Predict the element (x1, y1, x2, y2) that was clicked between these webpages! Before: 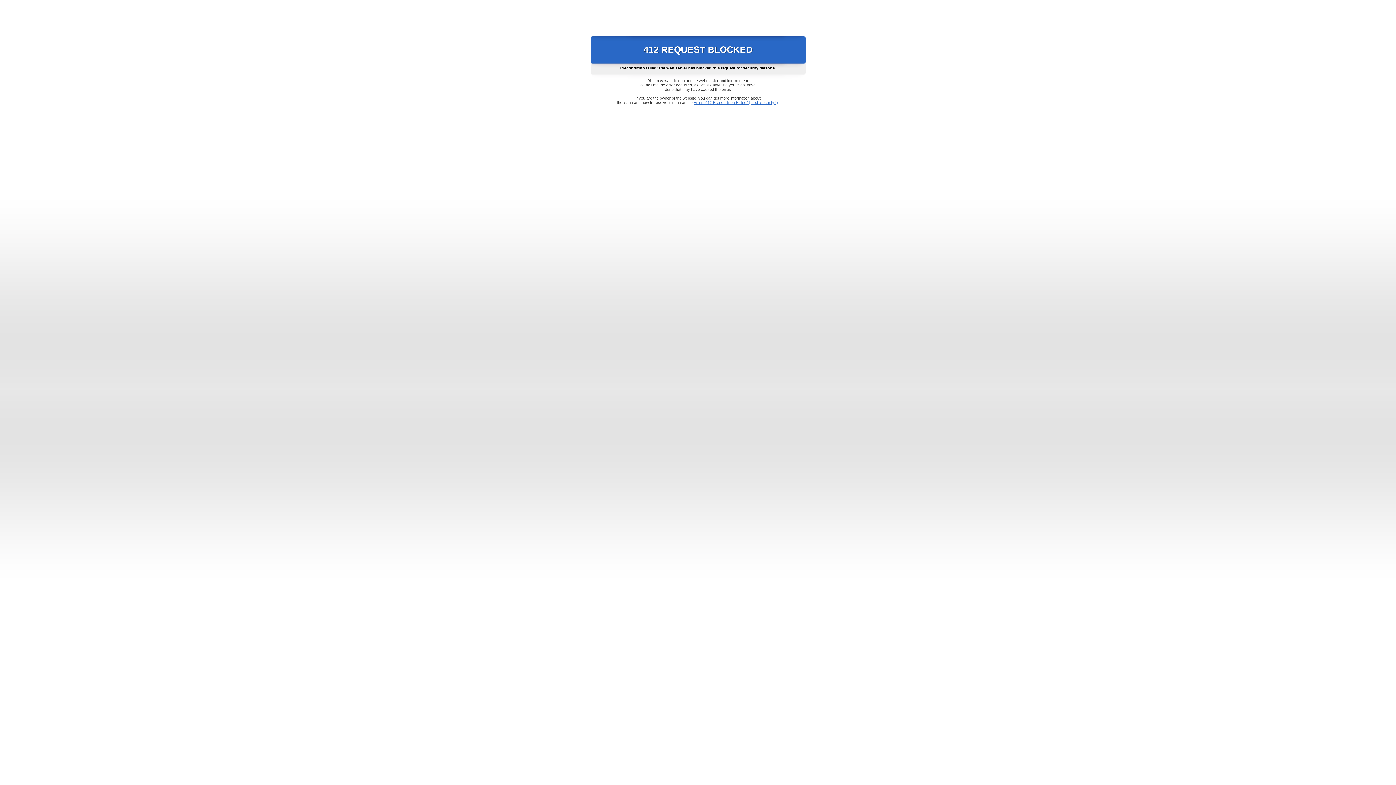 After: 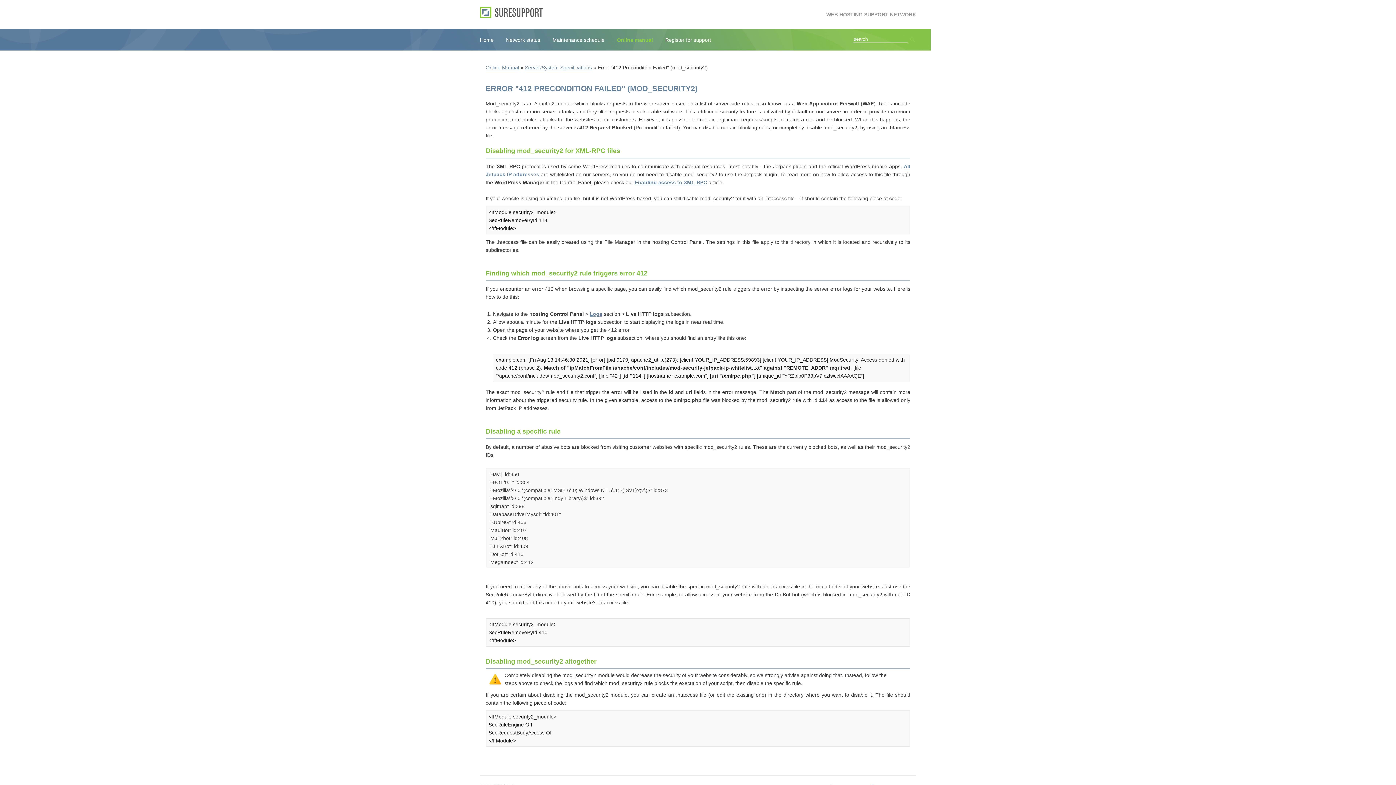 Action: label: Error "412 Precondition Failed" (mod_security2) bbox: (693, 100, 778, 104)